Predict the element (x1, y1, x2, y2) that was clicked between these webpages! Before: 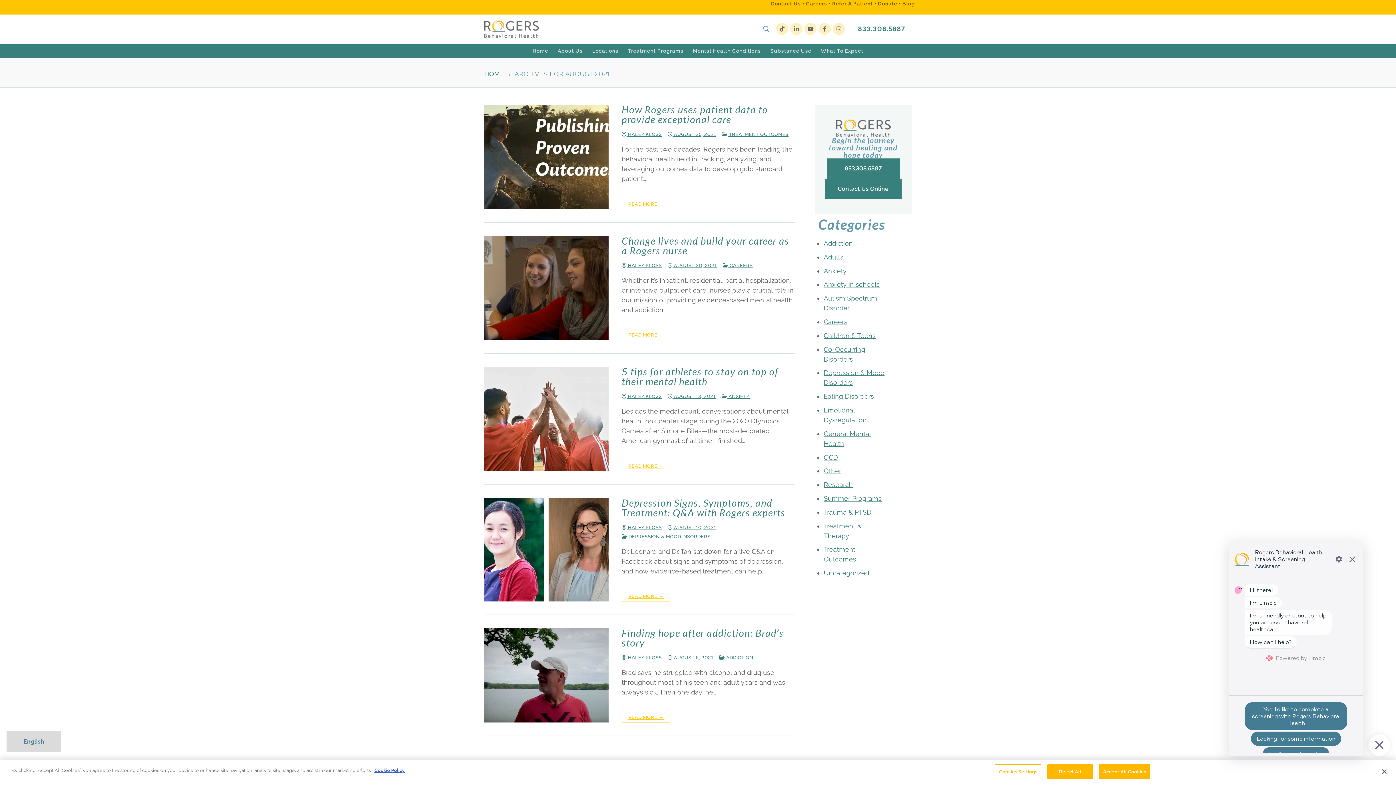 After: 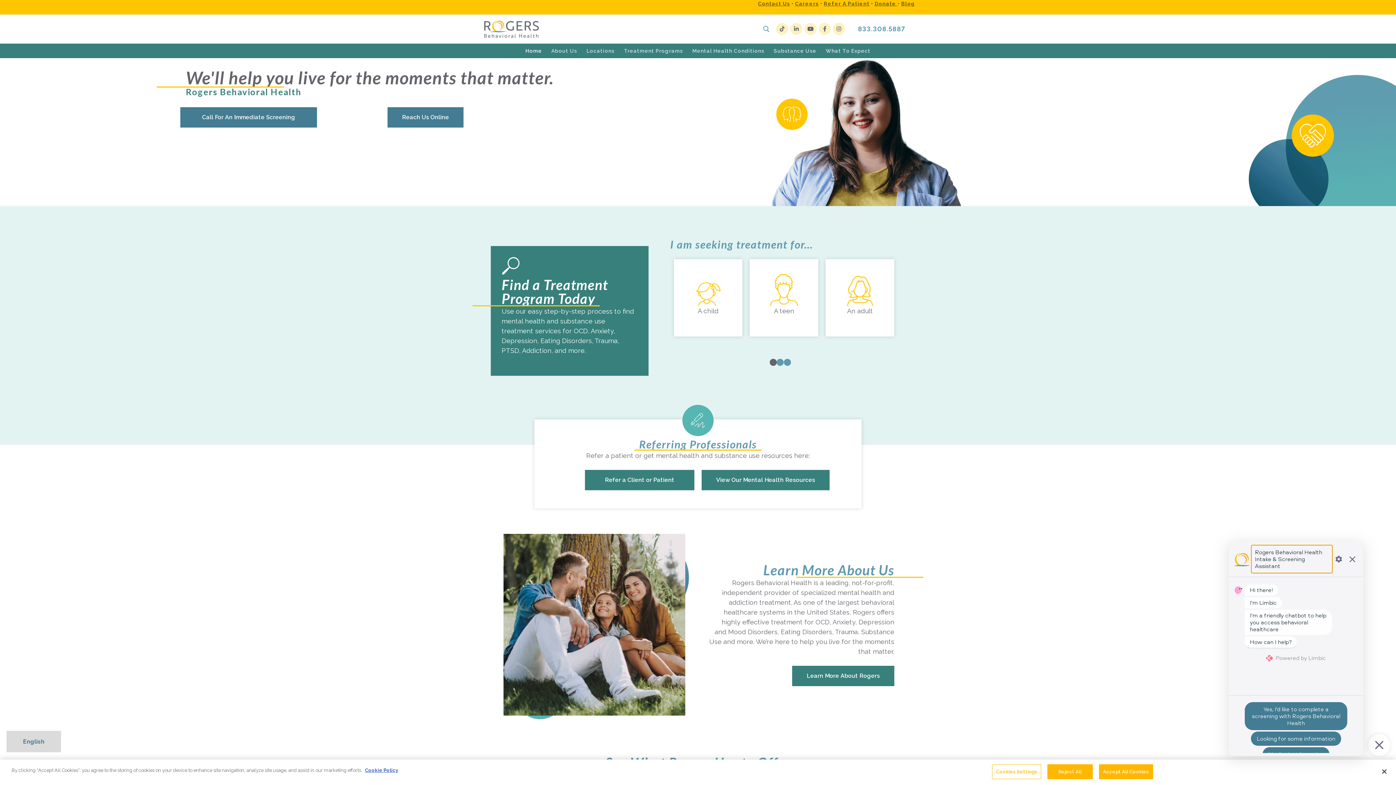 Action: label:  HALEY.KLOSS bbox: (621, 131, 662, 137)